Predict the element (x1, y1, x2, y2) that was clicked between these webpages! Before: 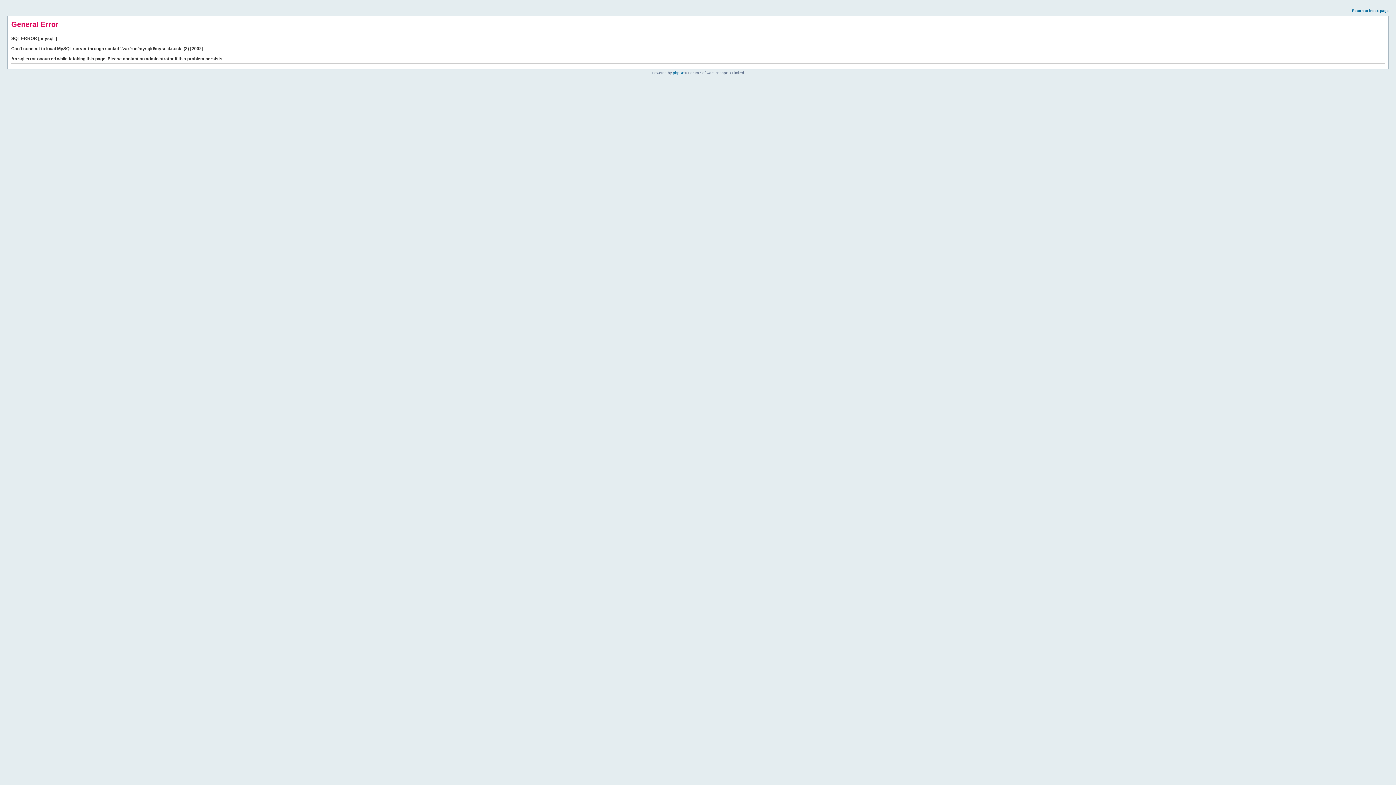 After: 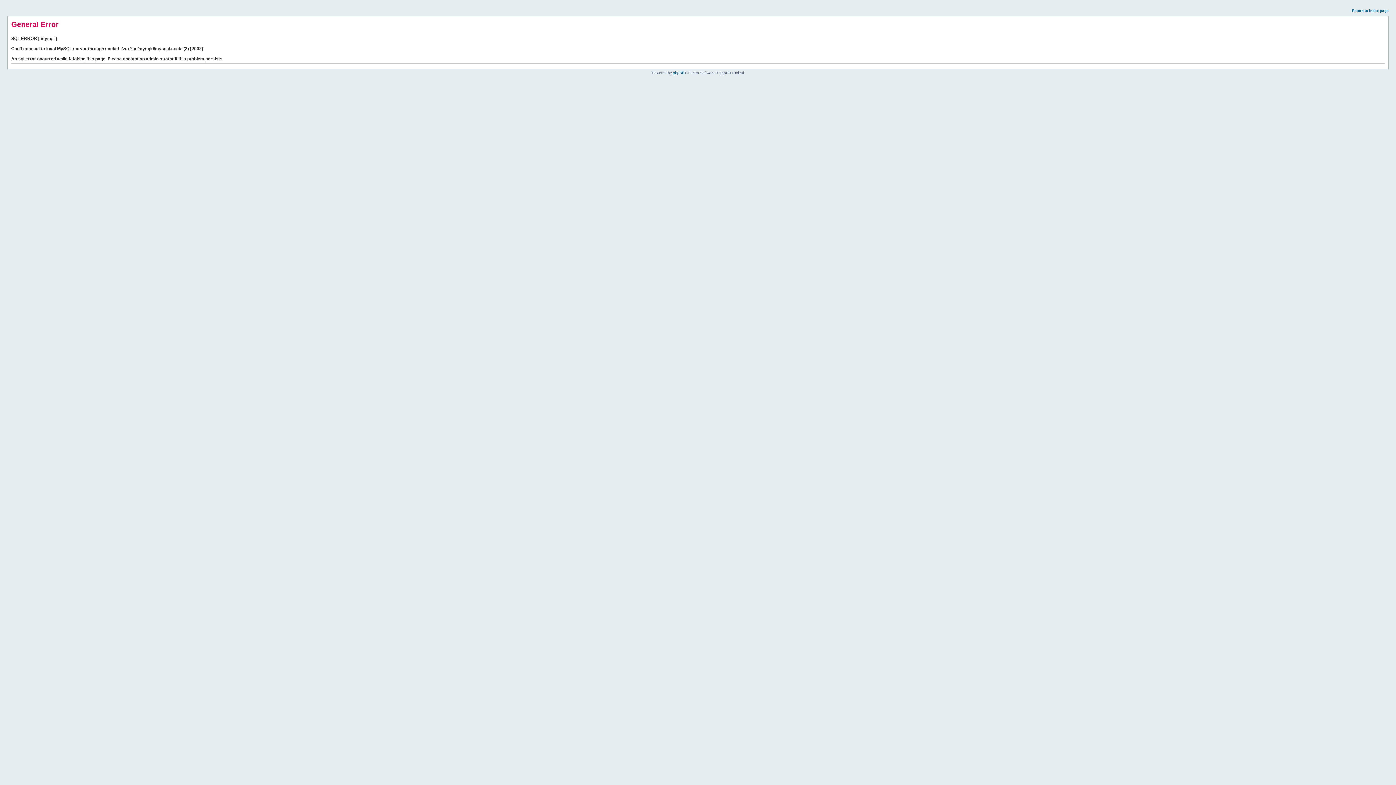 Action: bbox: (1352, 8, 1389, 12) label: Return to index page